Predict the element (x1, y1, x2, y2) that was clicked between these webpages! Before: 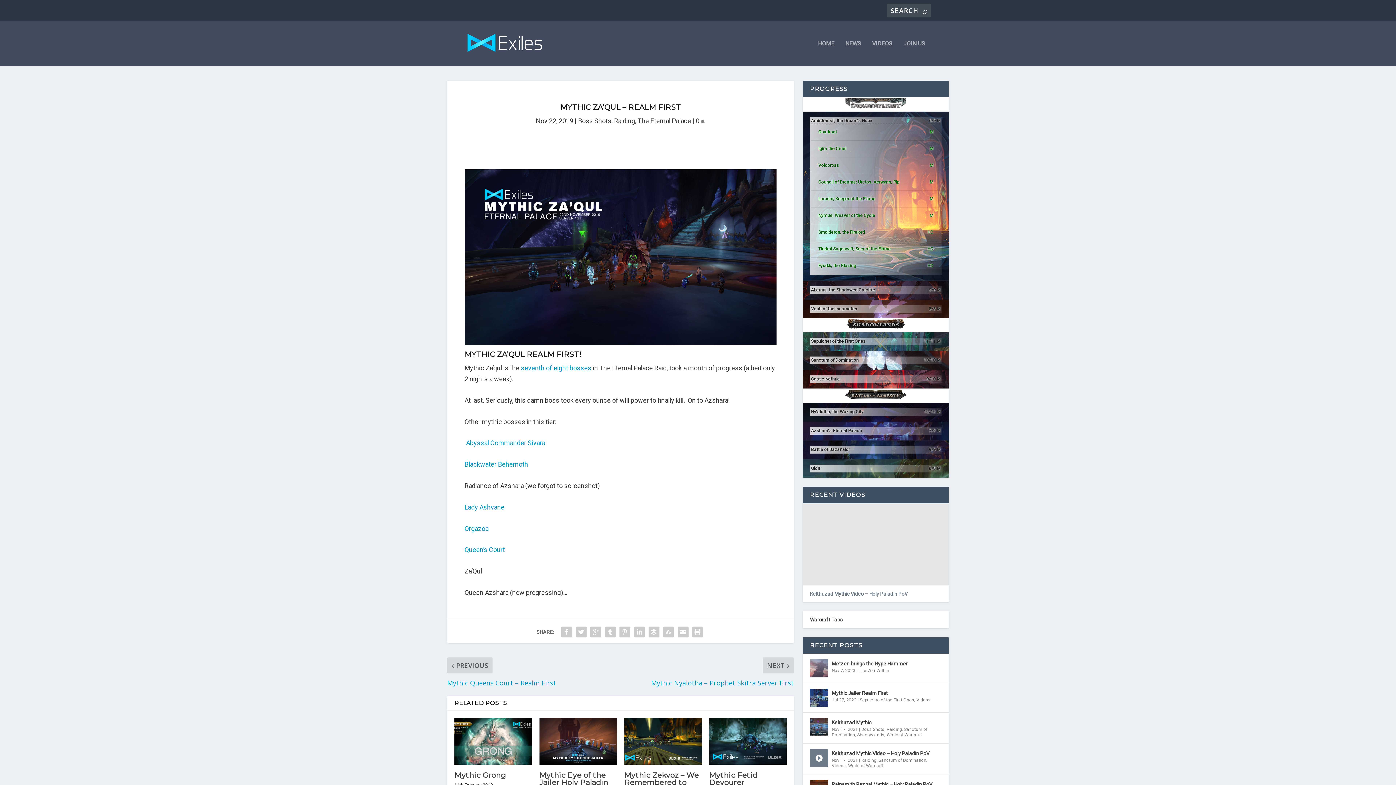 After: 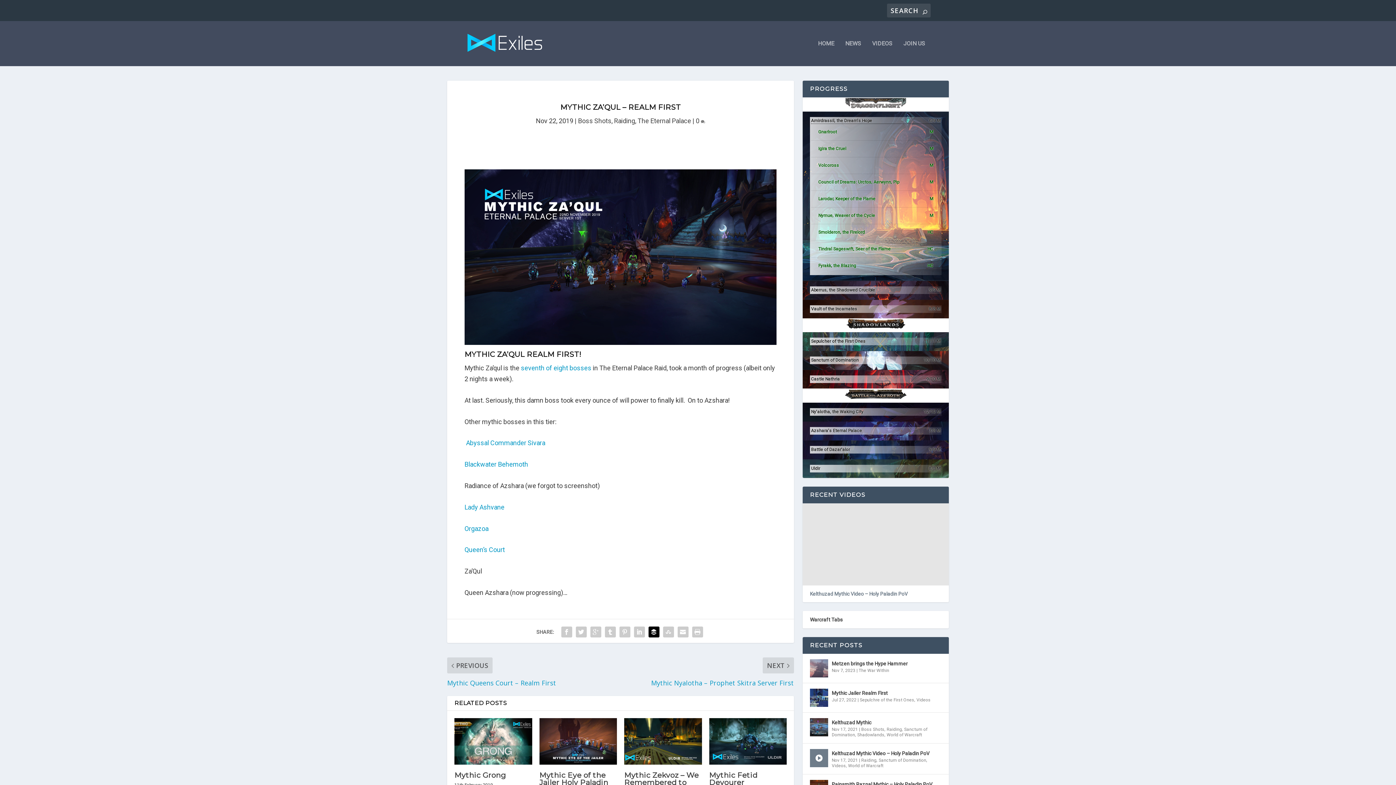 Action: bbox: (646, 625, 661, 639)